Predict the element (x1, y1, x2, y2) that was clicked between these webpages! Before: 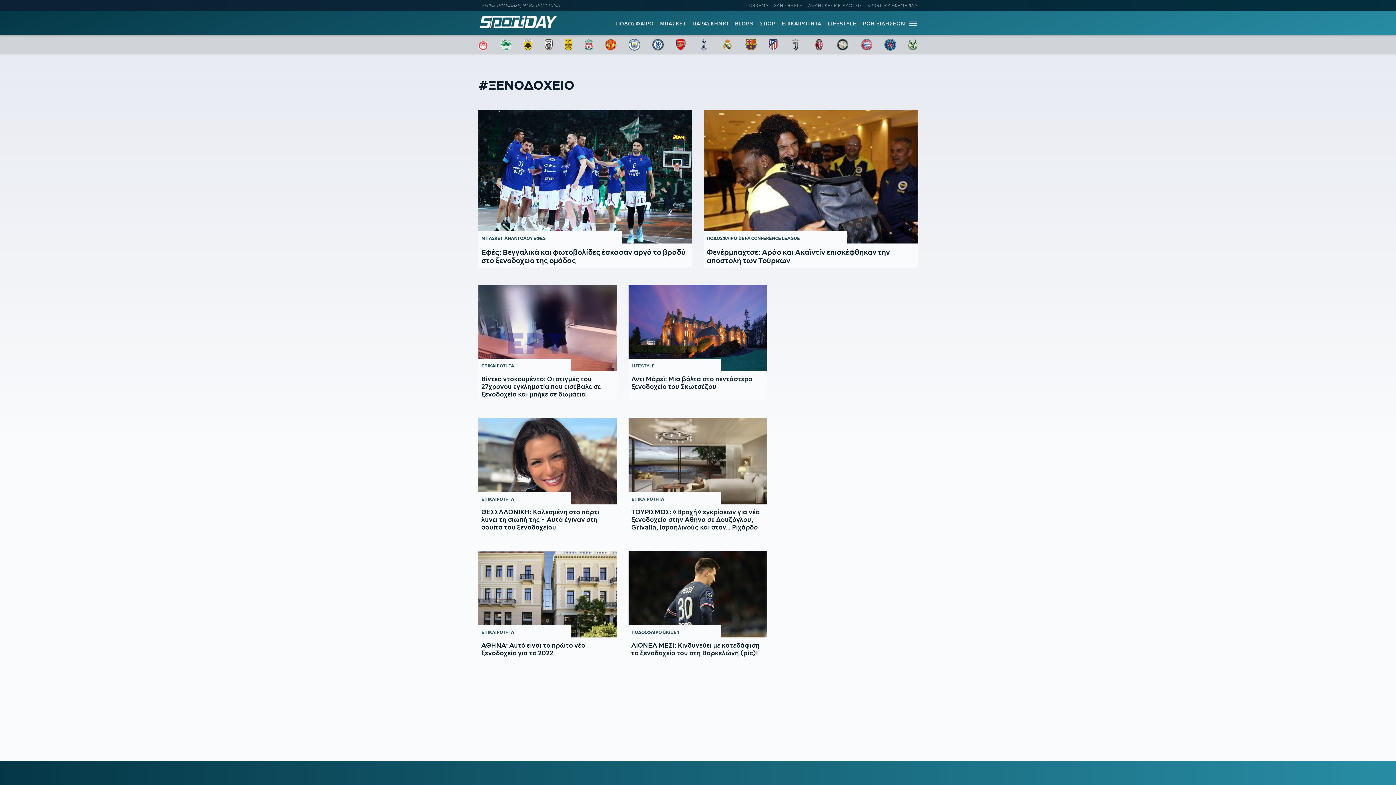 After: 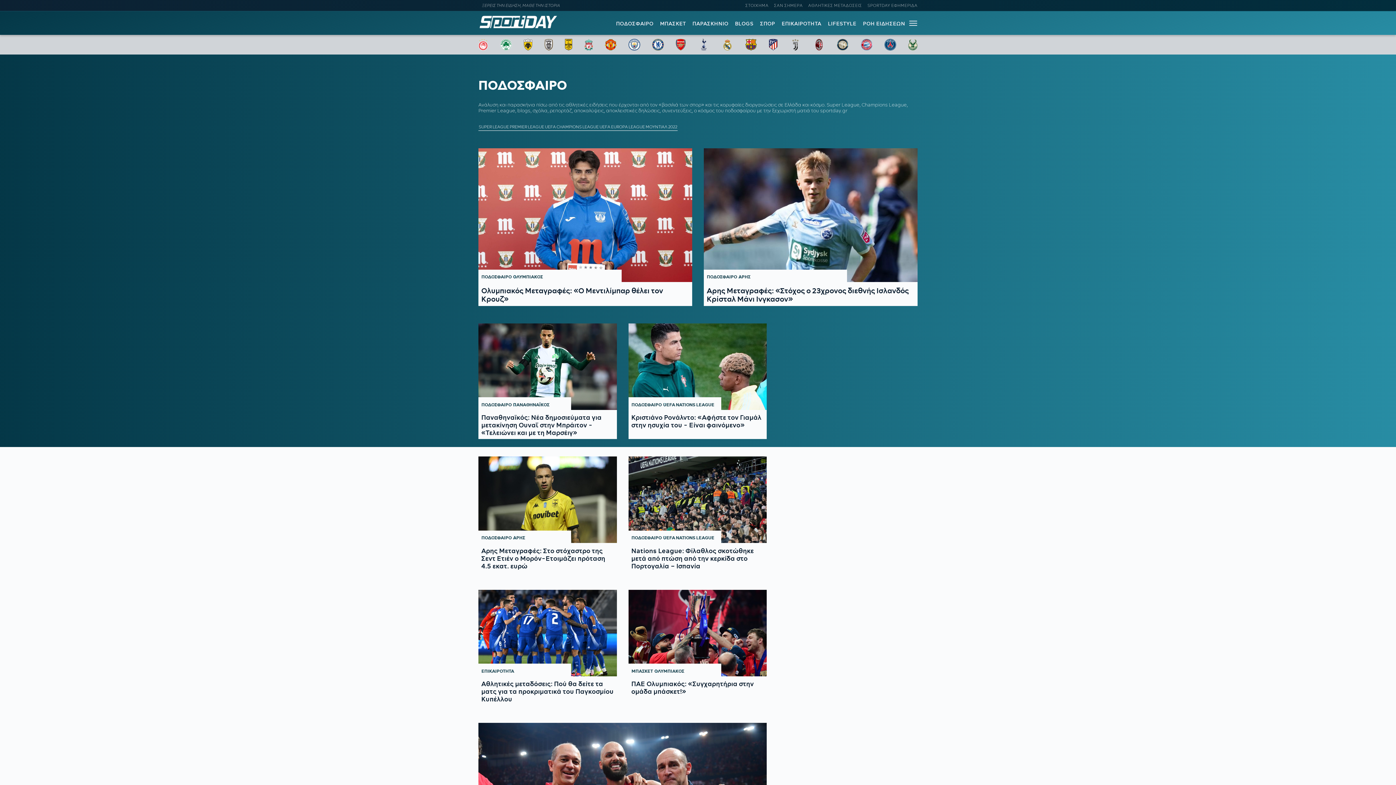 Action: label: ΠΟΔΟΣΦΑΙΡΟ bbox: (616, 20, 653, 26)